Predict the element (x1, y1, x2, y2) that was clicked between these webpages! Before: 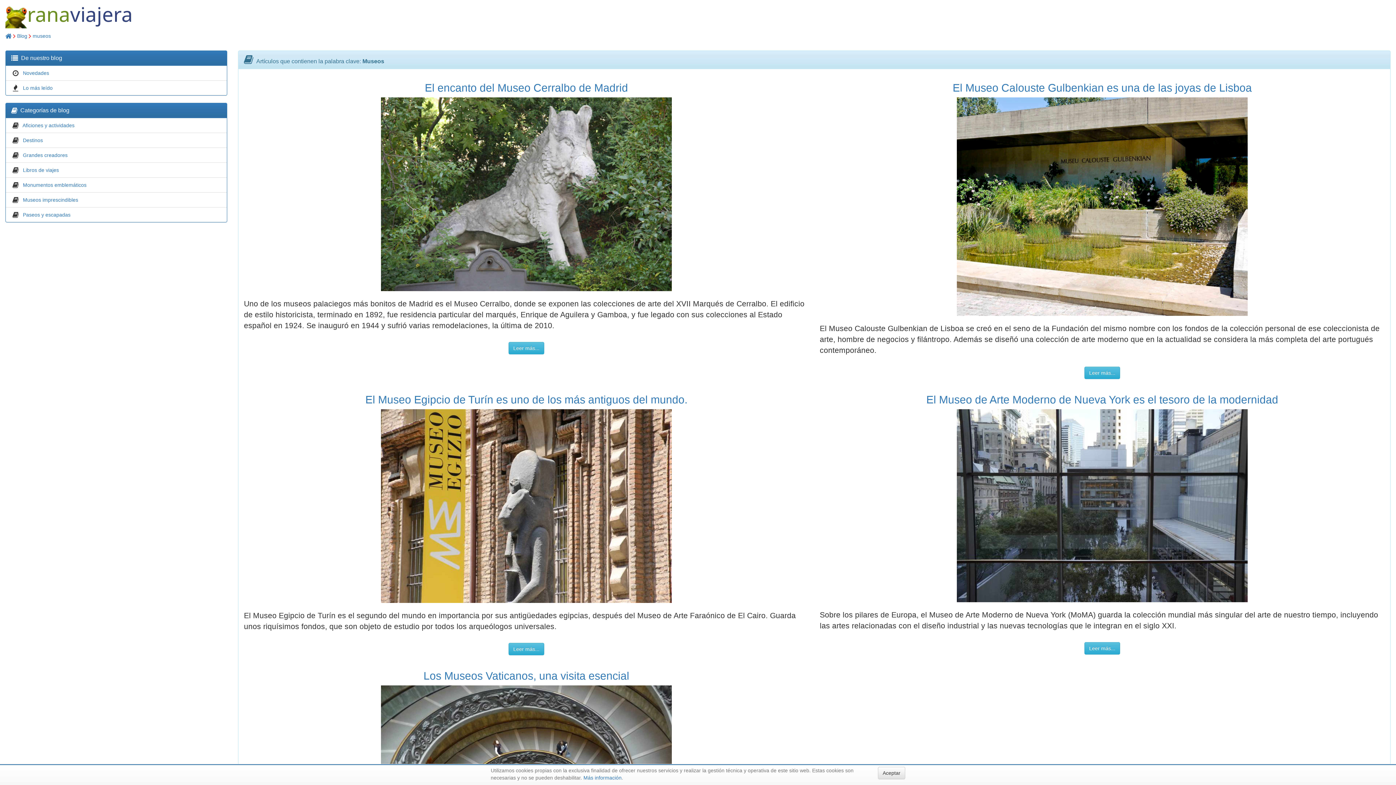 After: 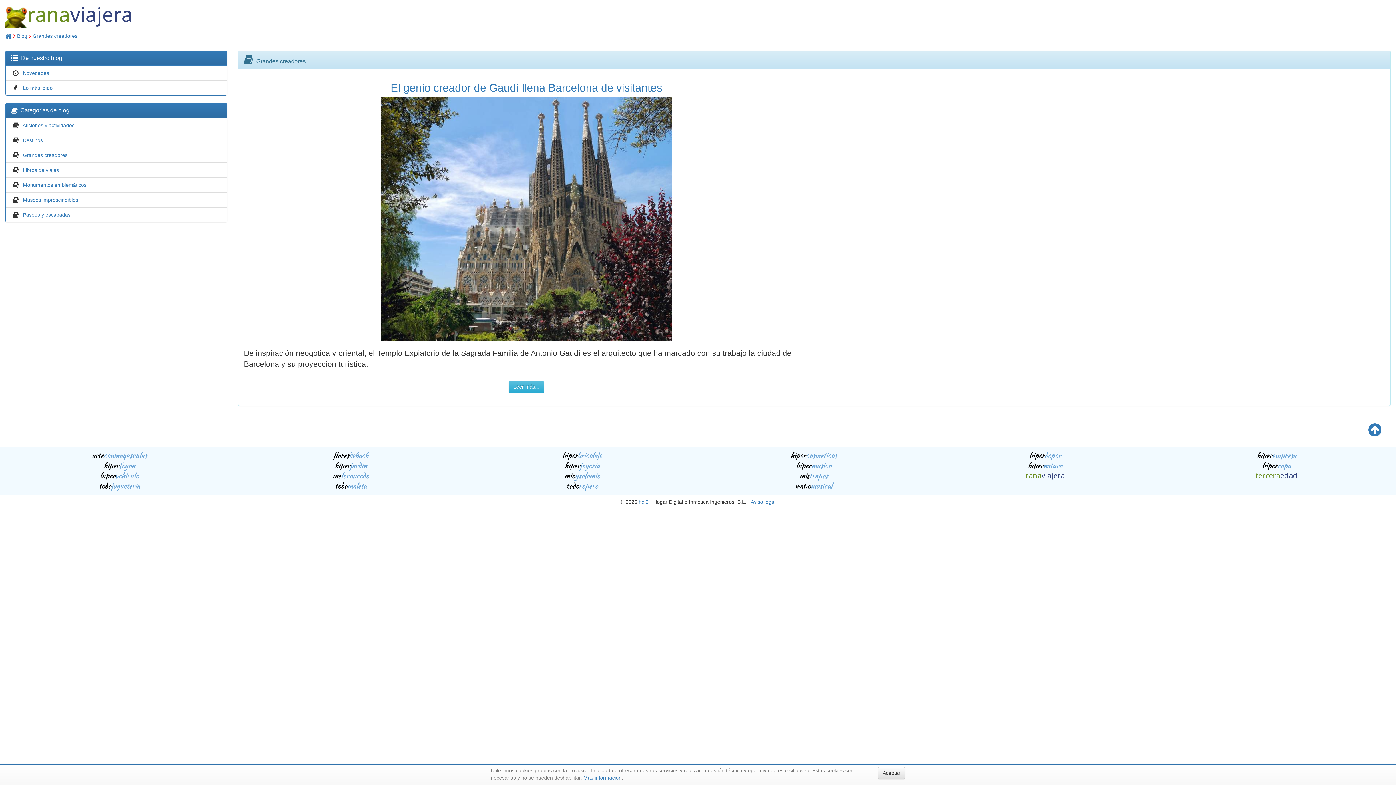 Action: bbox: (22, 152, 67, 158) label: Grandes creadores